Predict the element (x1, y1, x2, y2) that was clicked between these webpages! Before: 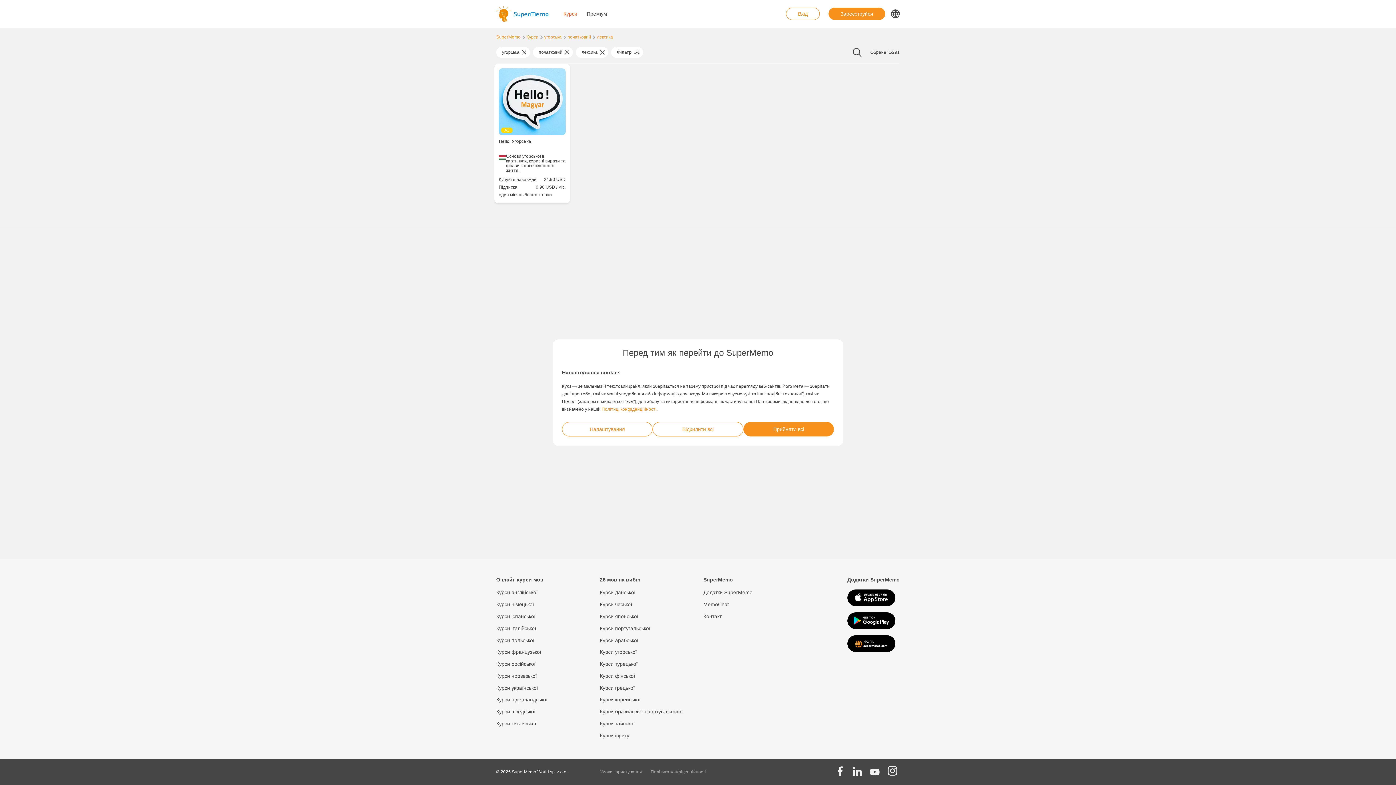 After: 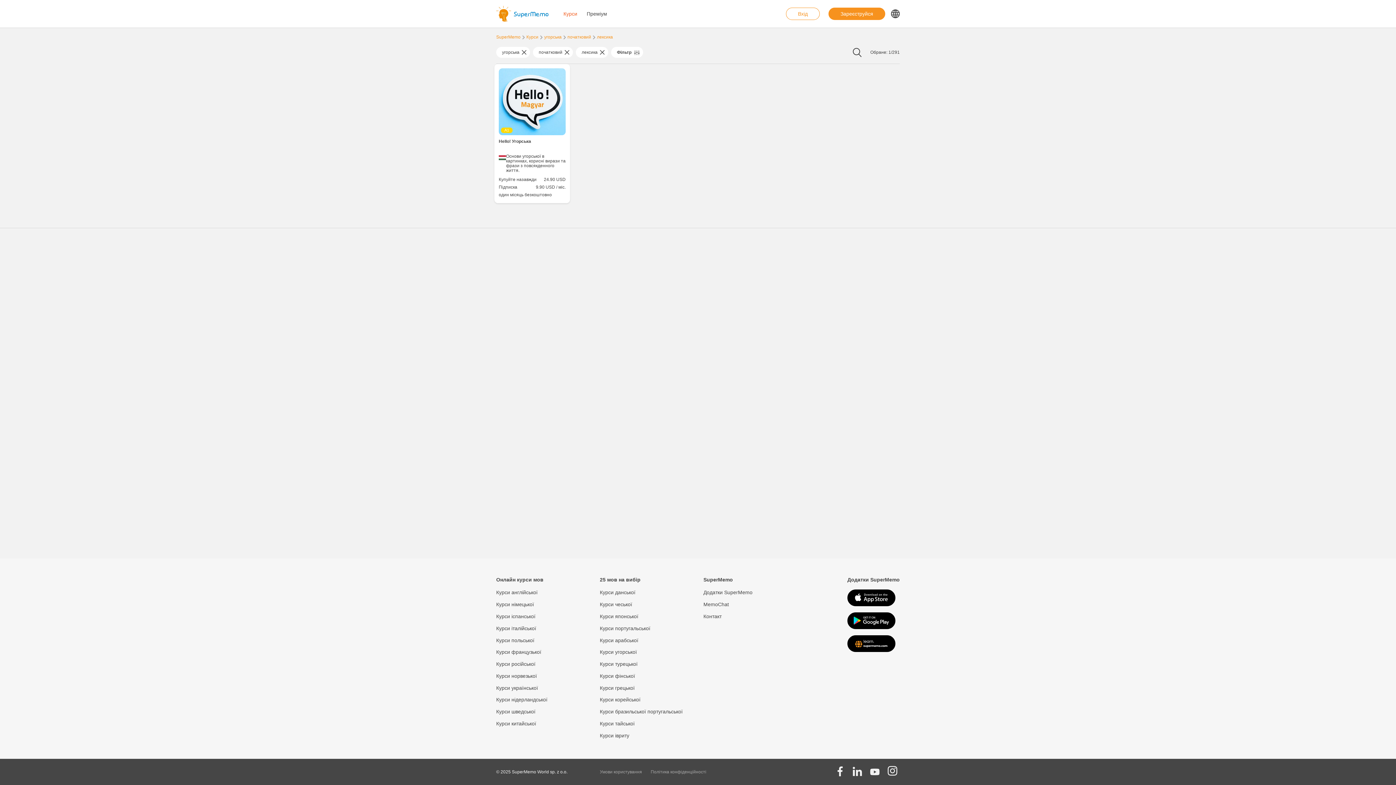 Action: bbox: (743, 422, 834, 436) label: Прийняти всі